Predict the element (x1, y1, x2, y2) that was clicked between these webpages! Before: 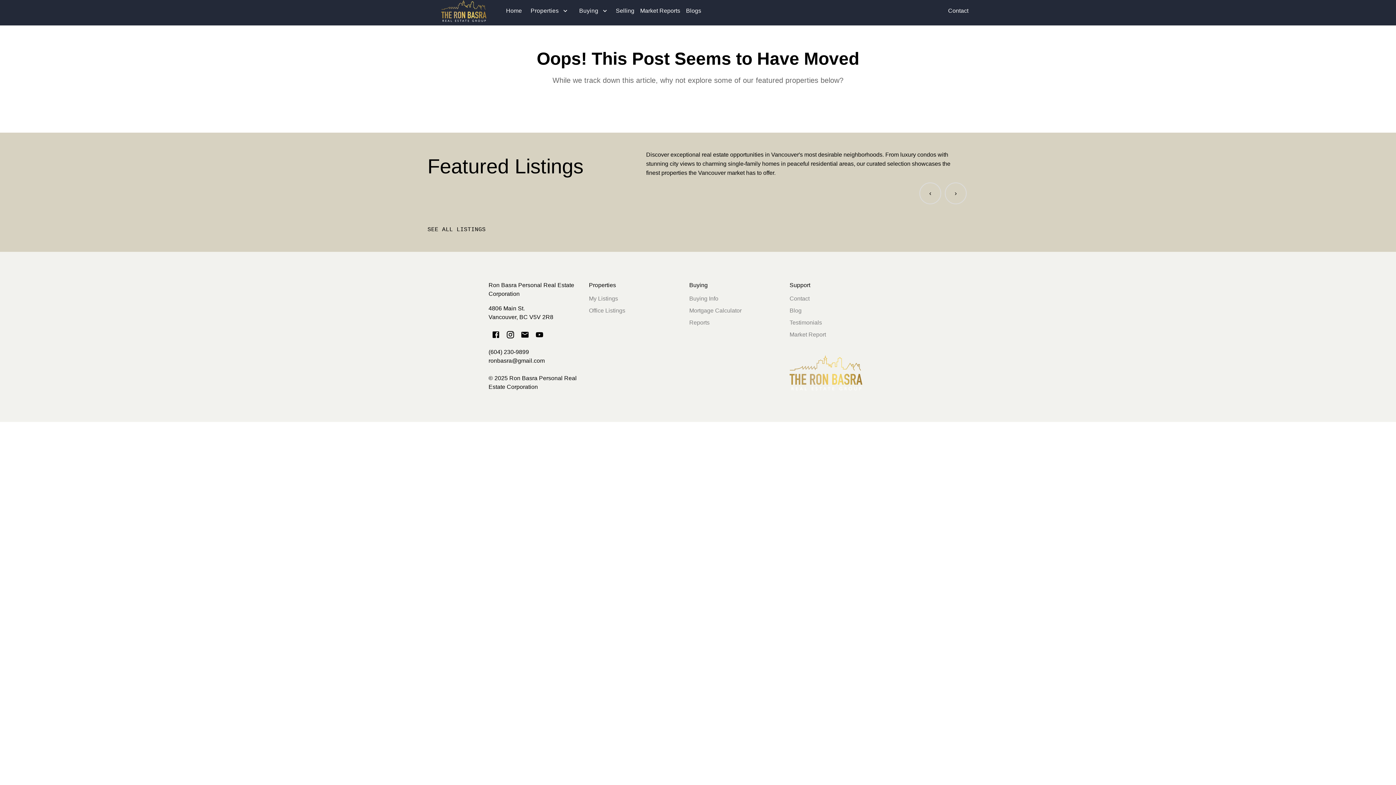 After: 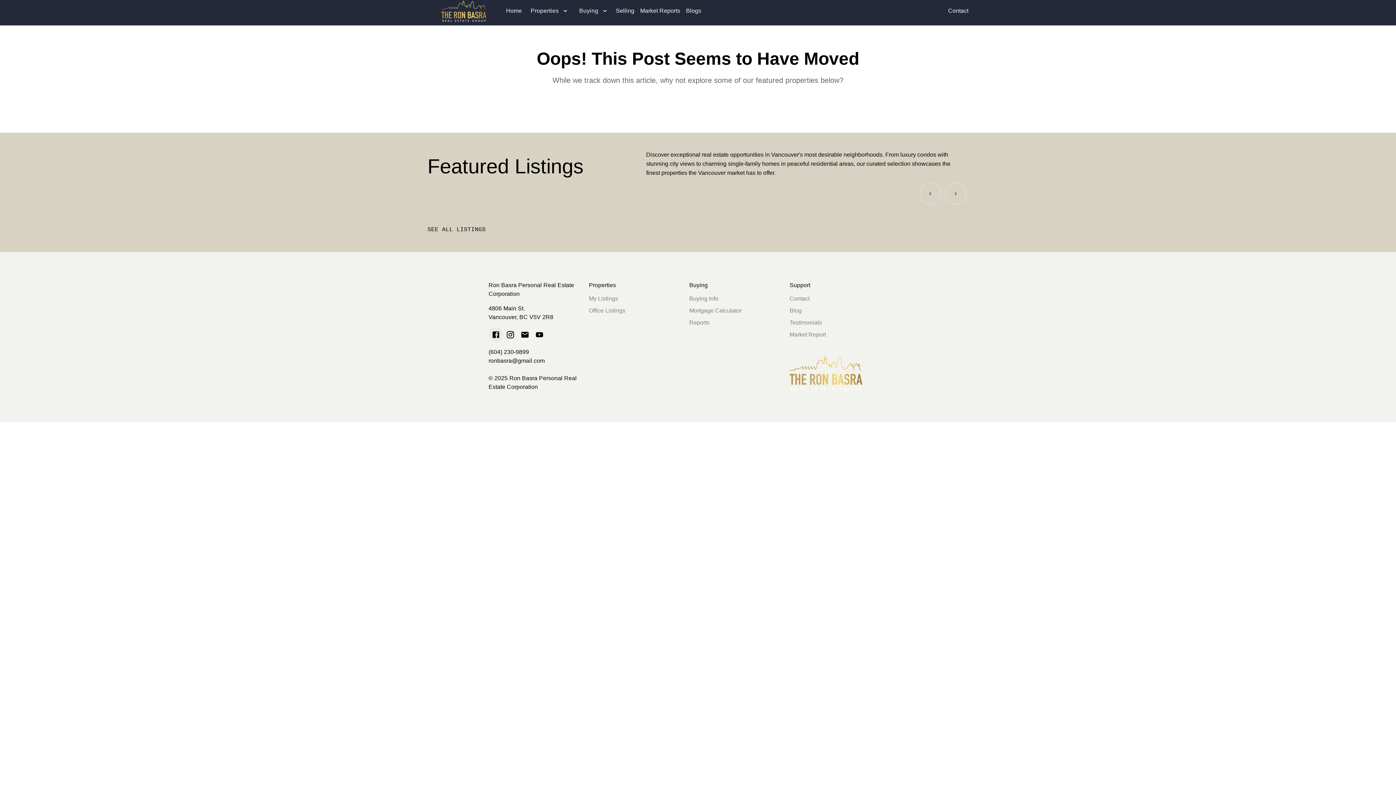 Action: bbox: (488, 327, 503, 342)